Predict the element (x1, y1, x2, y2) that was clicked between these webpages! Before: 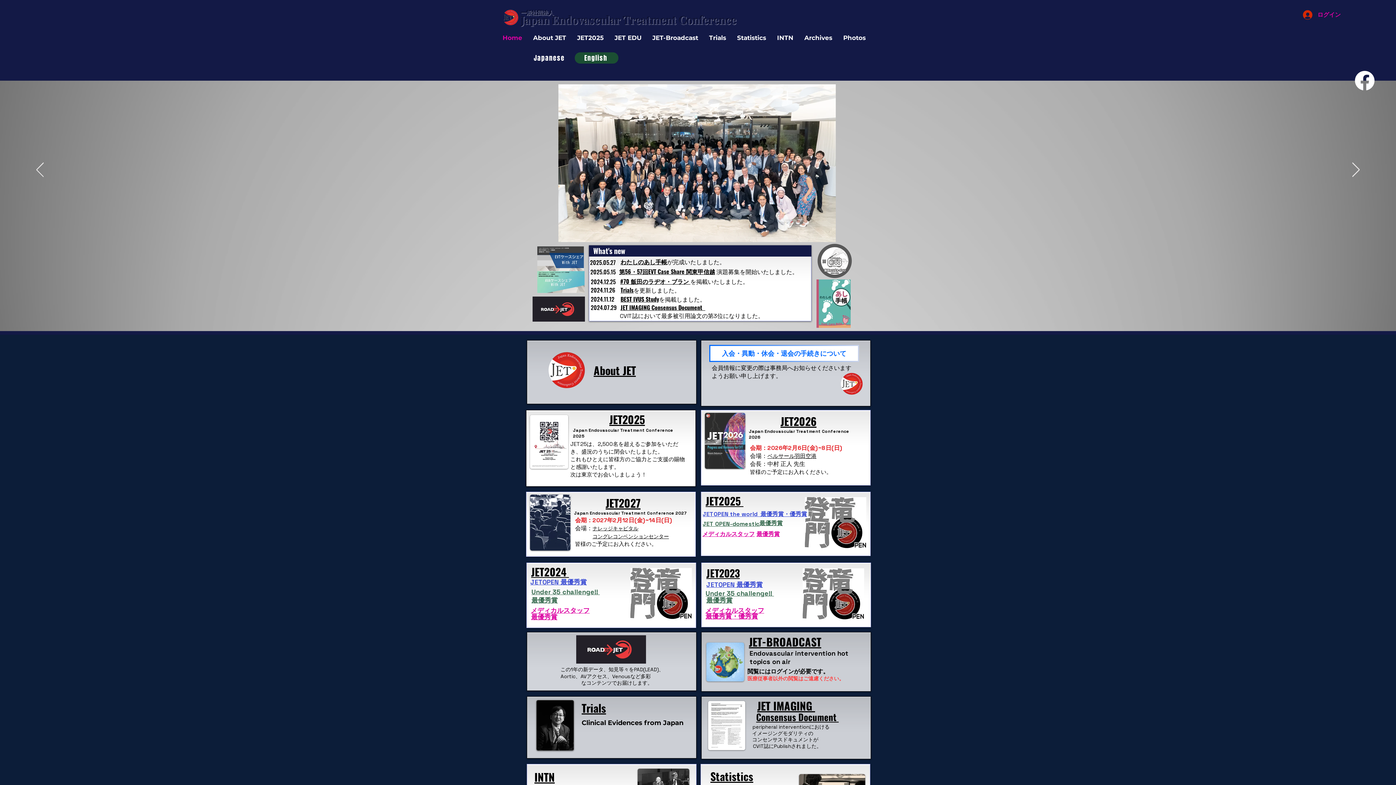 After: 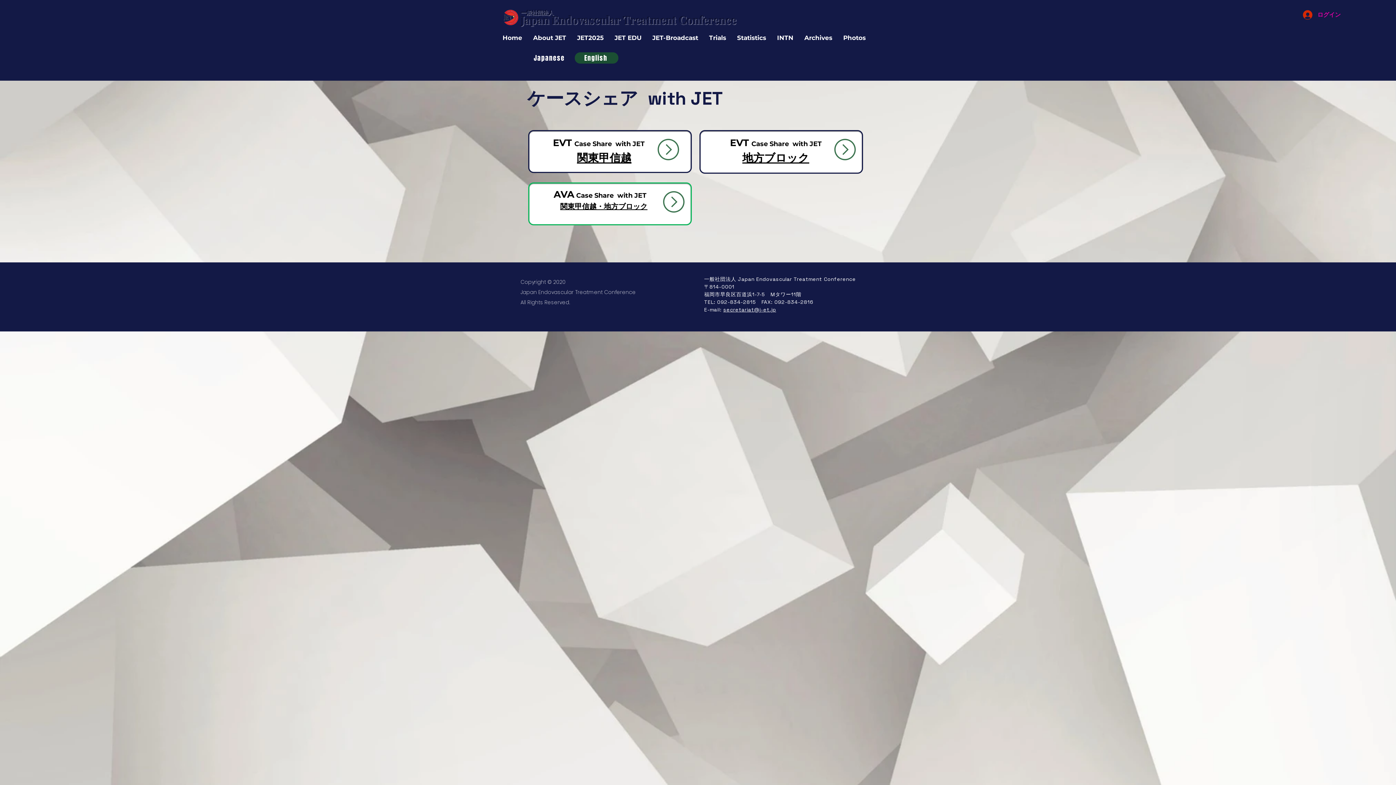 Action: bbox: (537, 246, 584, 272)